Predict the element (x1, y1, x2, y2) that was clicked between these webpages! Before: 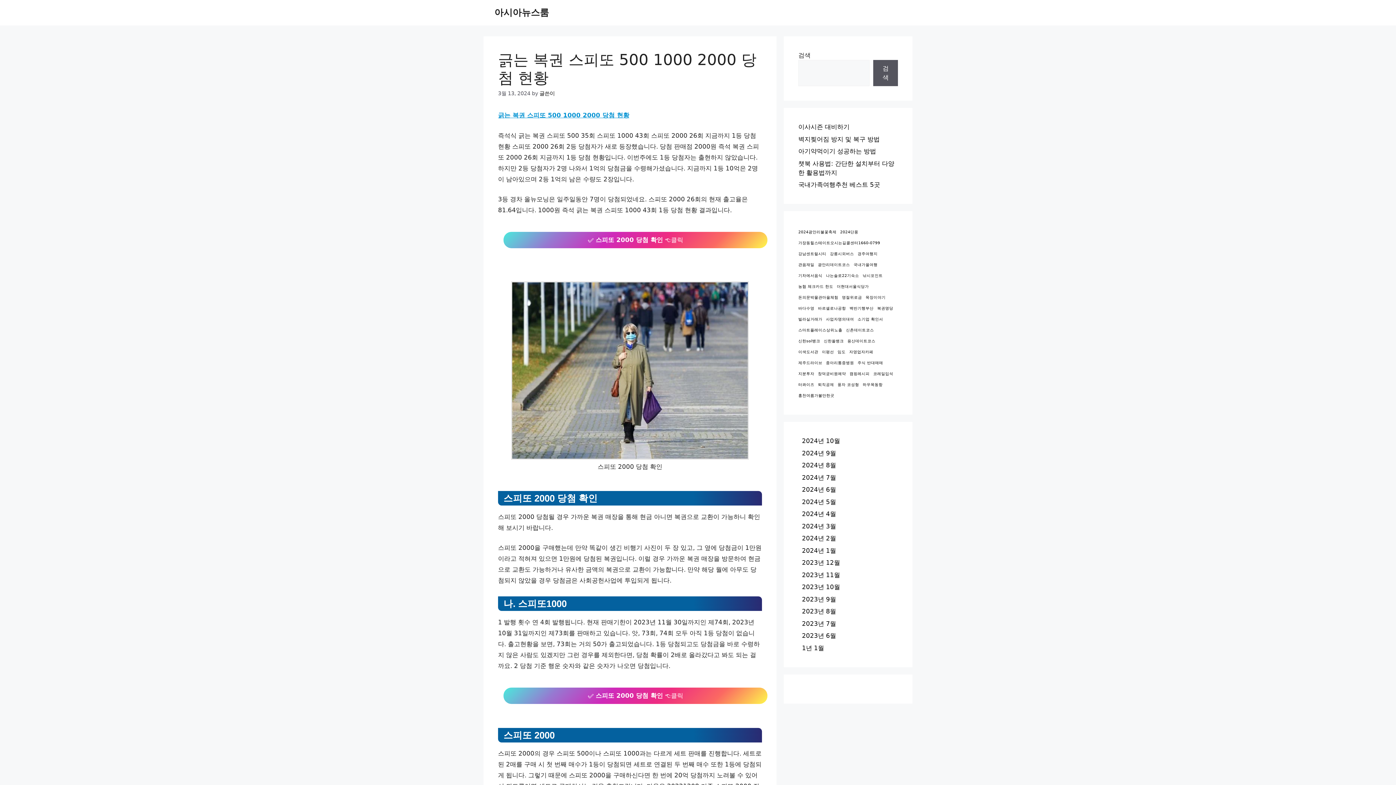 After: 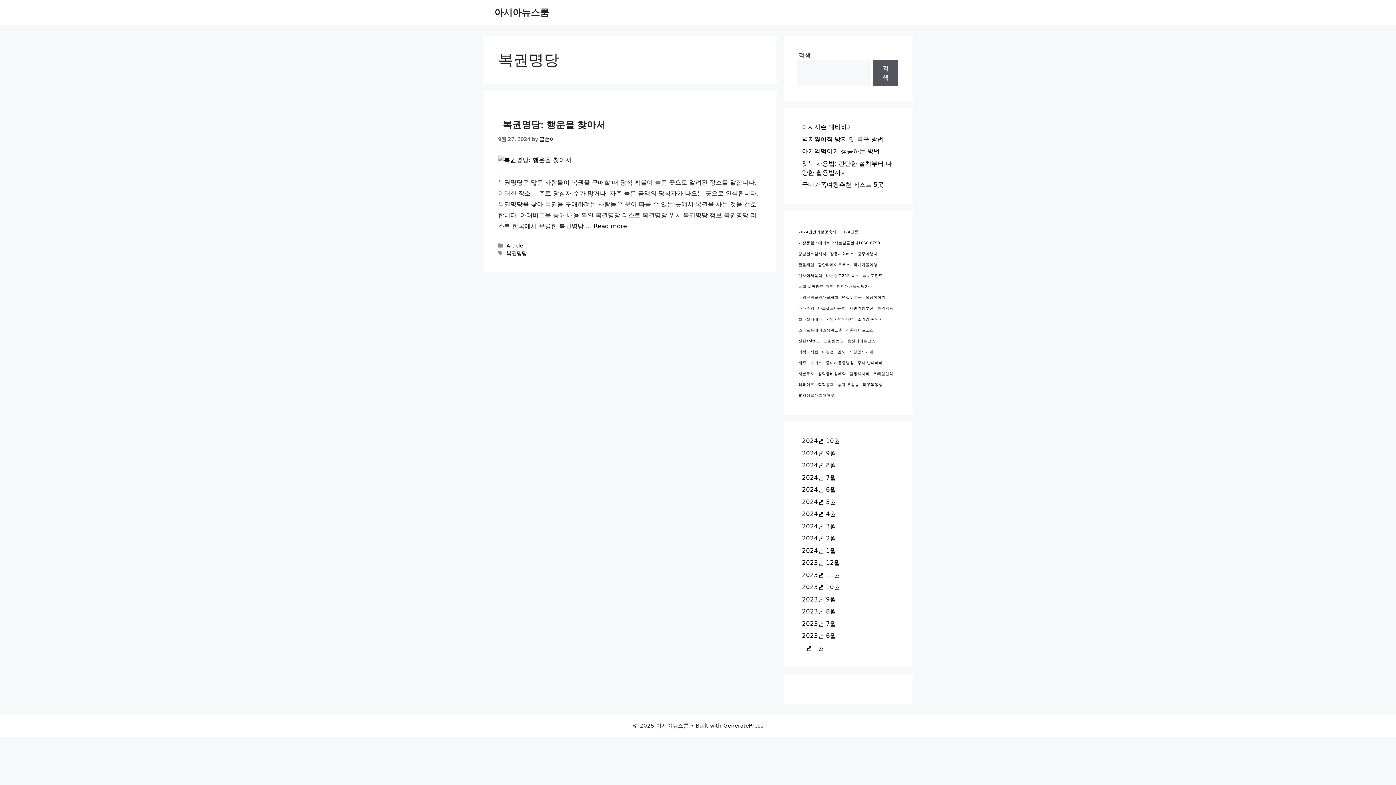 Action: label: 복권명당 (1 아이템) bbox: (877, 305, 893, 312)